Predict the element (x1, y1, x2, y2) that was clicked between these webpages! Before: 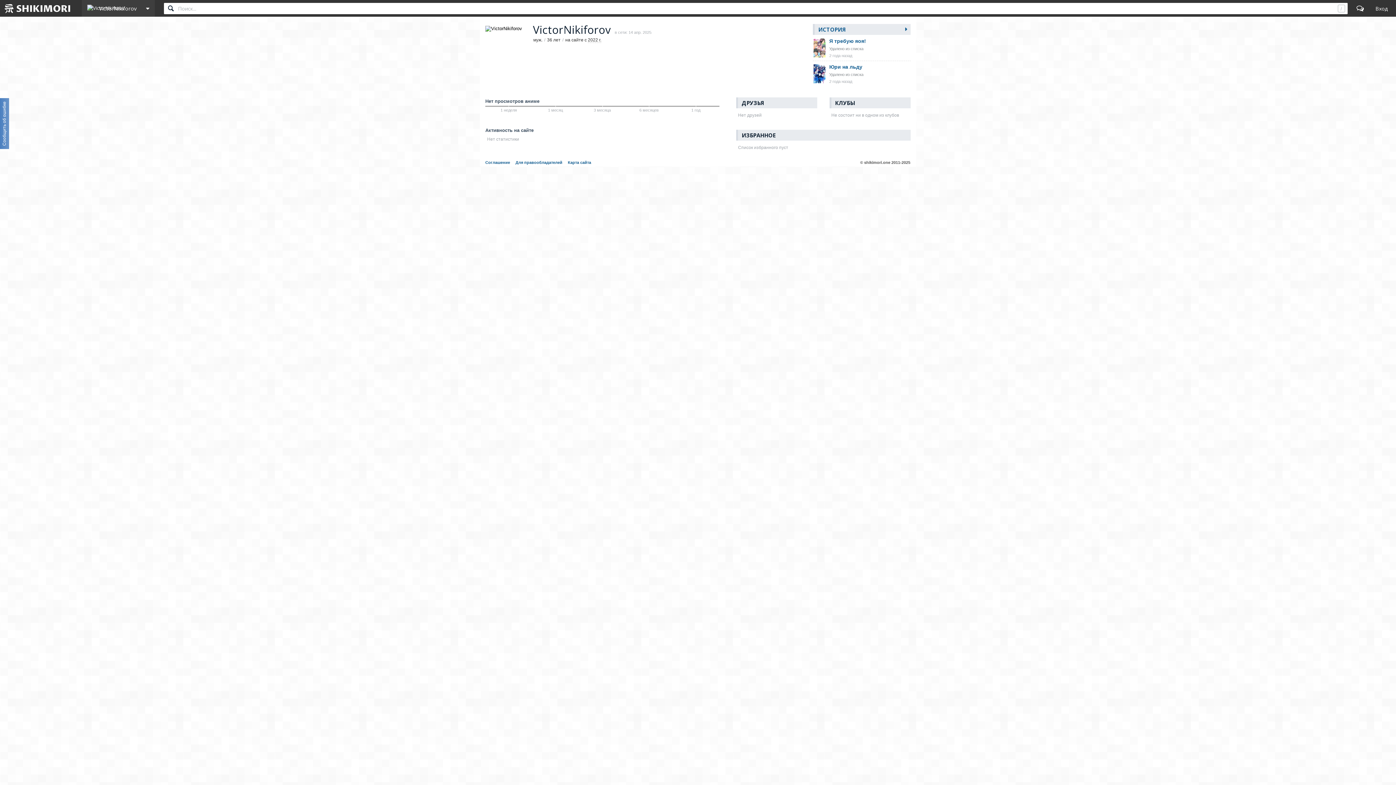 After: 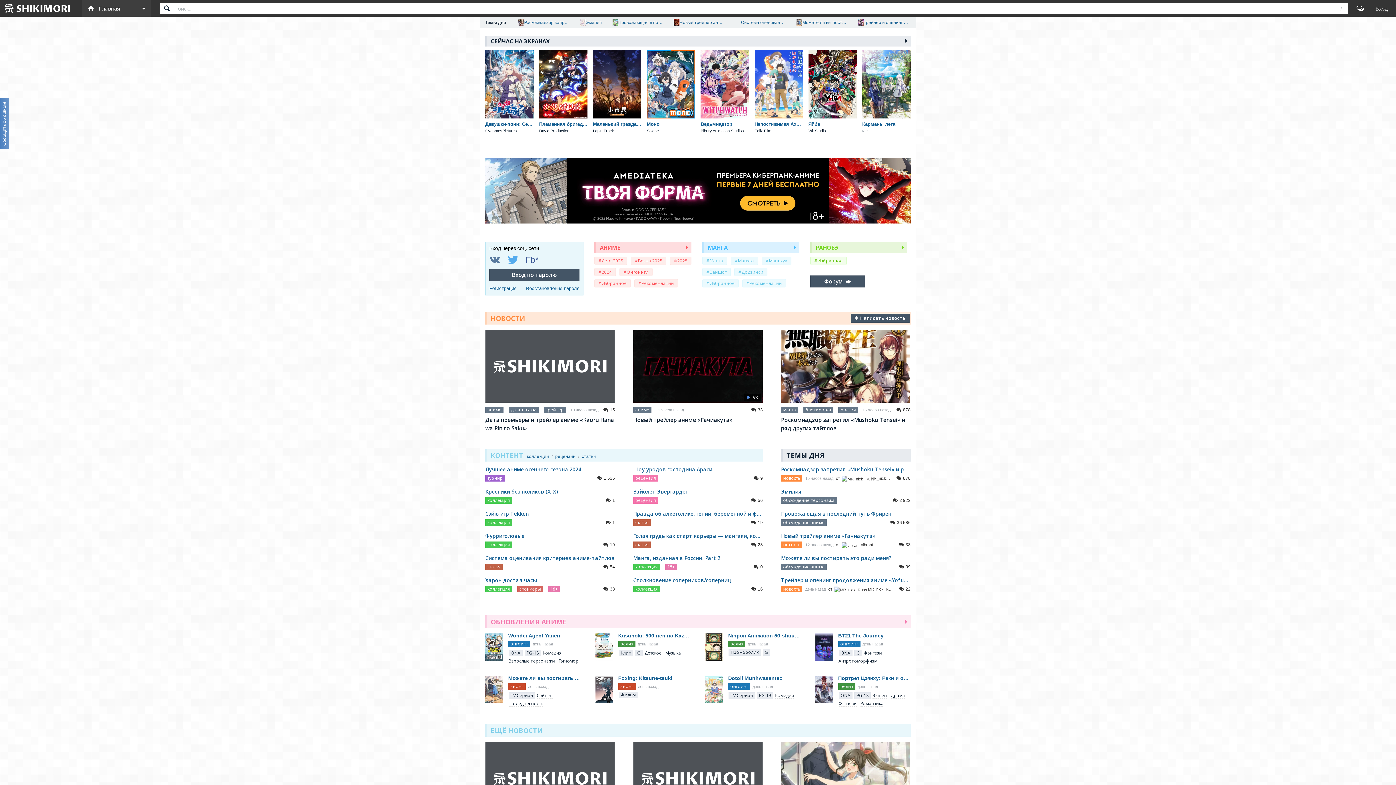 Action: bbox: (2, 0, 72, 16)